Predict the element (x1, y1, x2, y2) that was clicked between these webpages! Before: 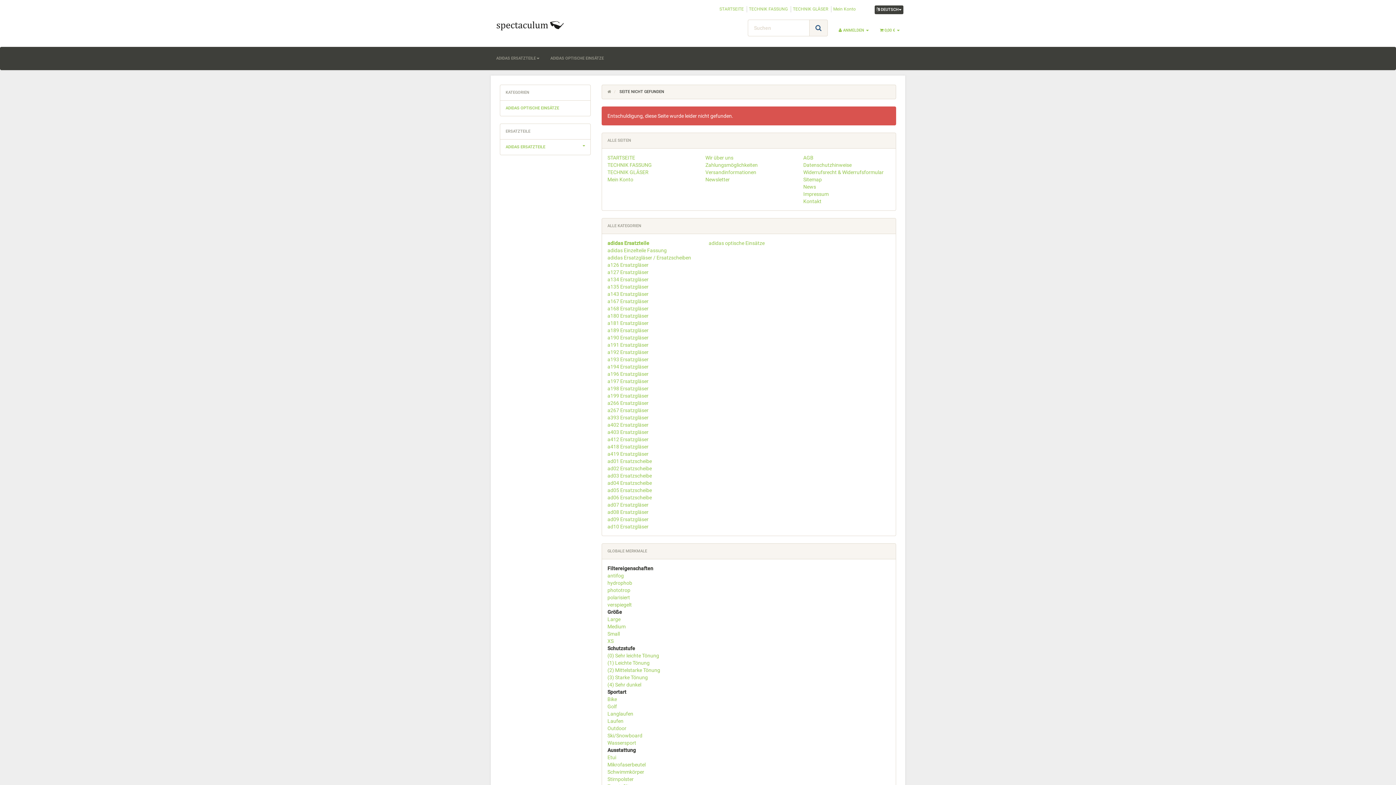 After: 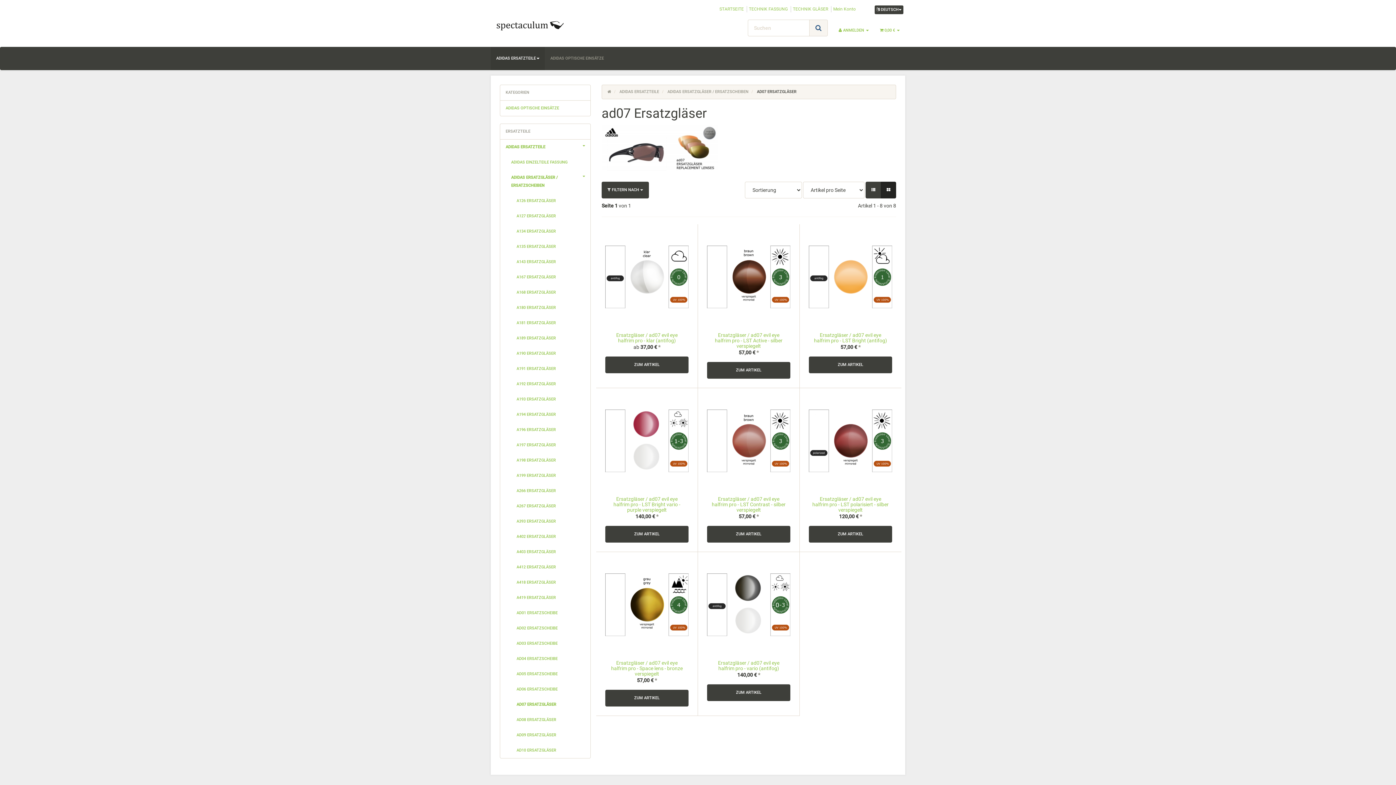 Action: bbox: (607, 502, 648, 508) label: ad07 Ersatzgläser